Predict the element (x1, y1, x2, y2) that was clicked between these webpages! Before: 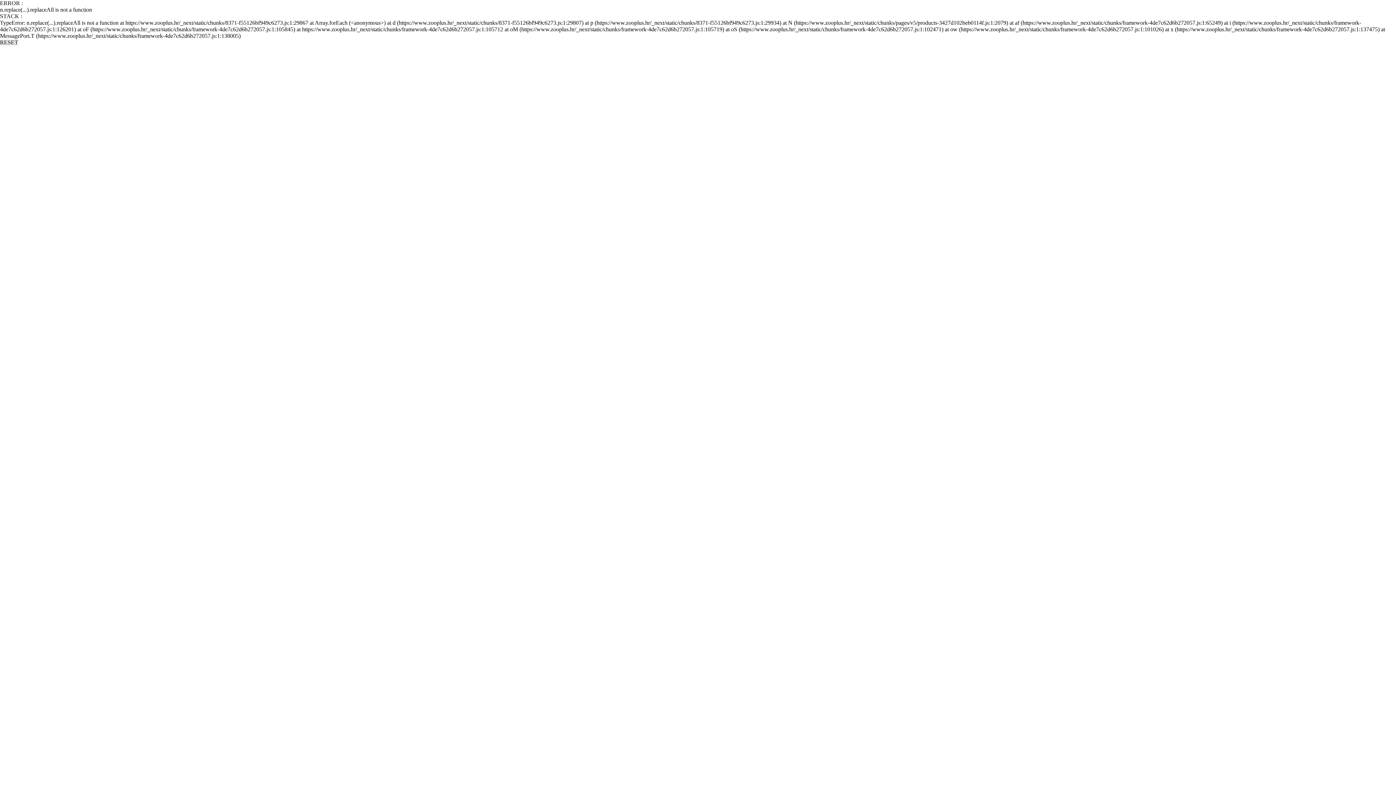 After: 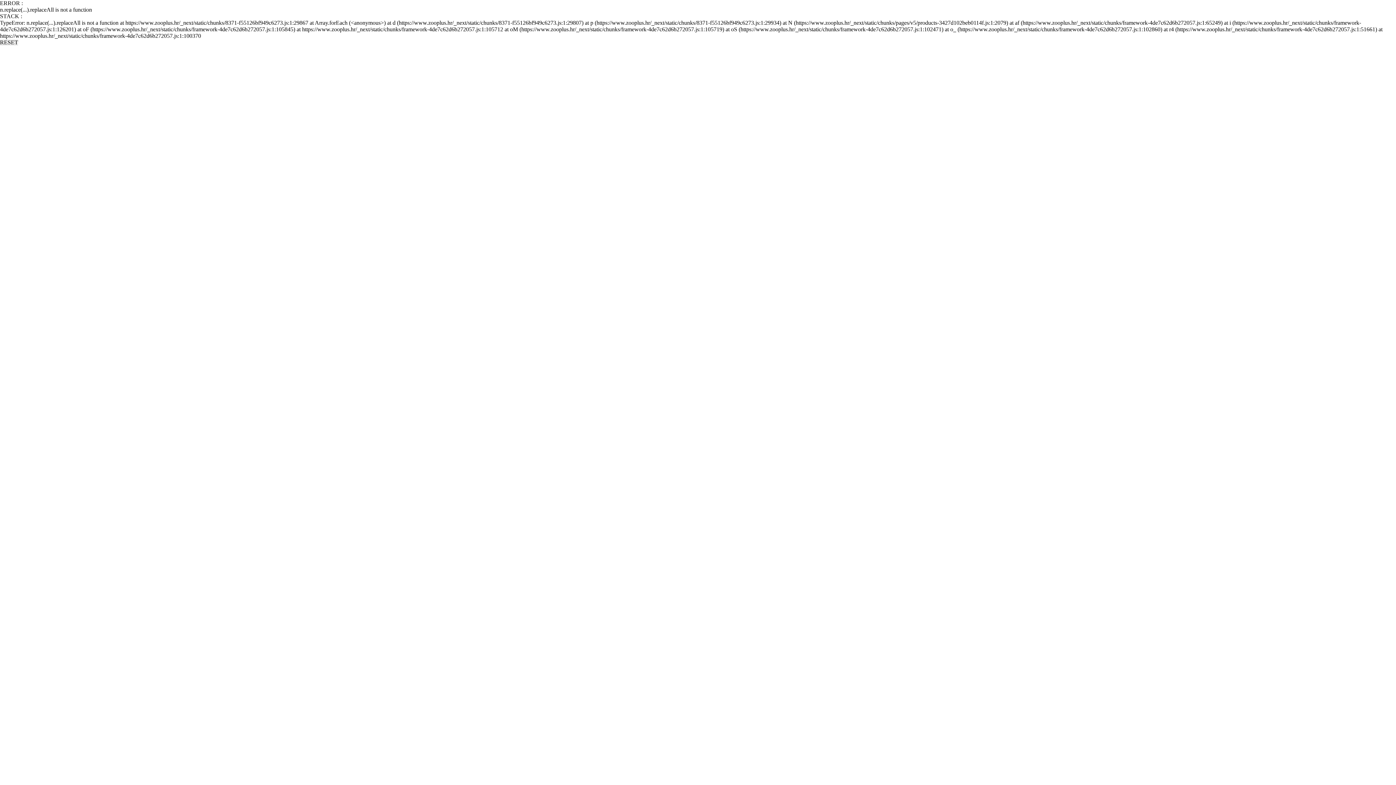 Action: label: RESET bbox: (0, 39, 18, 45)